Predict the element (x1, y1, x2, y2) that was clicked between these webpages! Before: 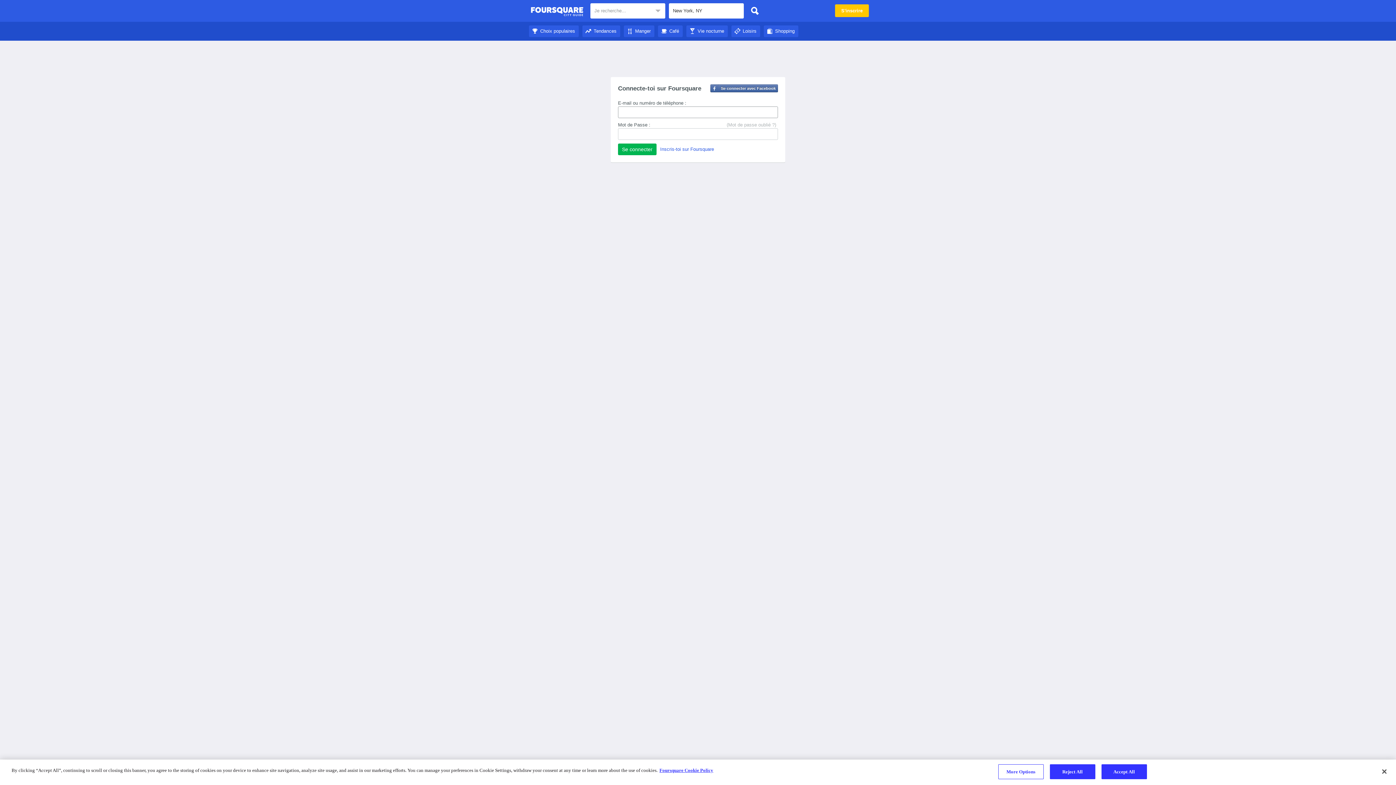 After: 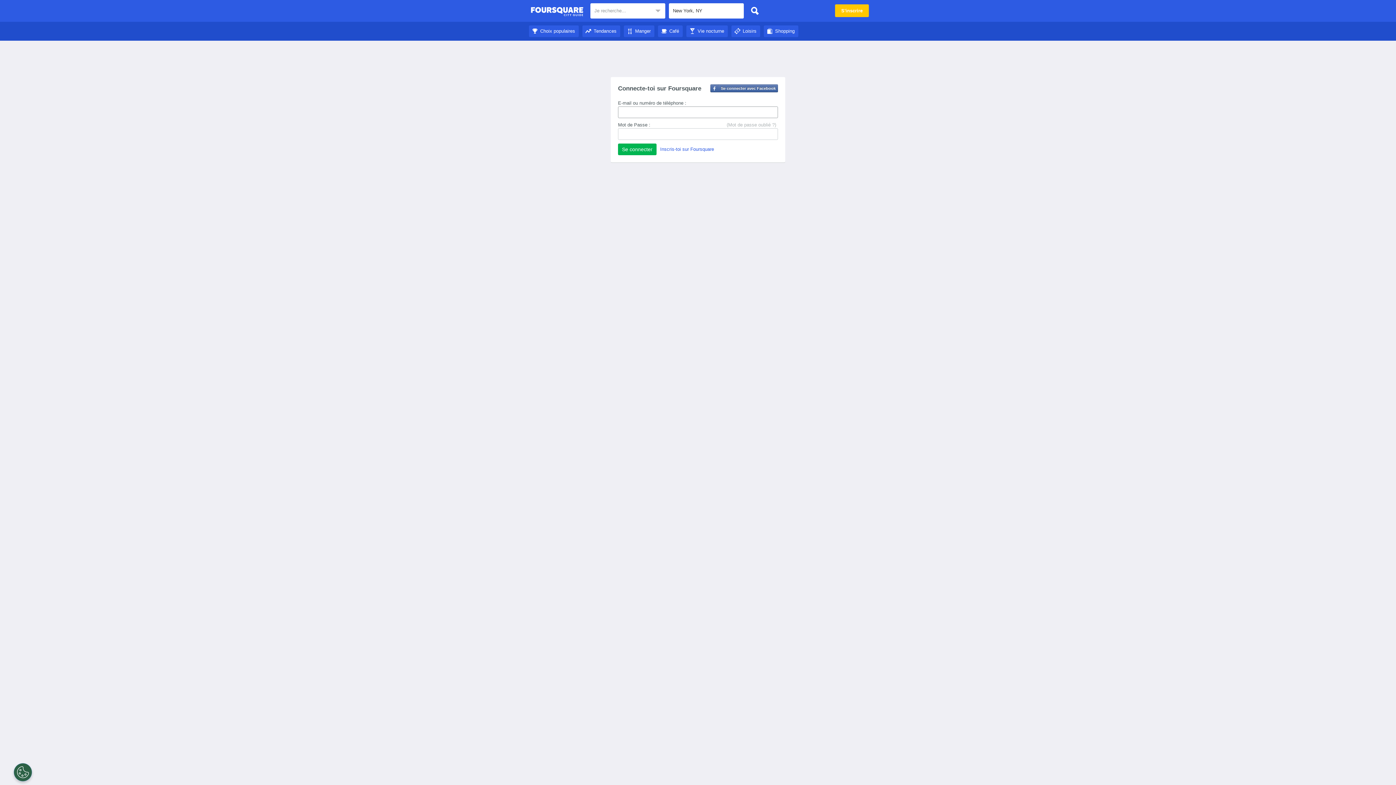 Action: bbox: (747, 3, 762, 18)